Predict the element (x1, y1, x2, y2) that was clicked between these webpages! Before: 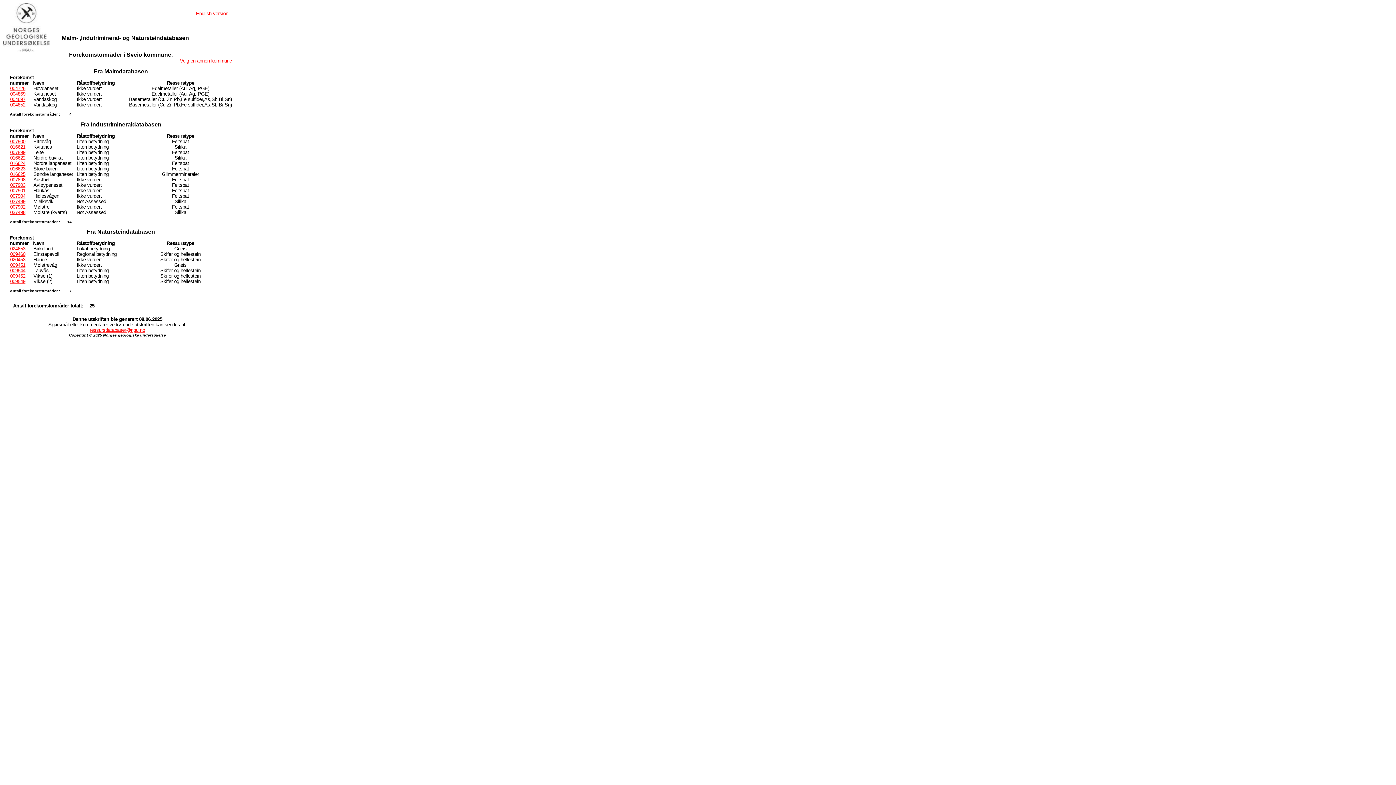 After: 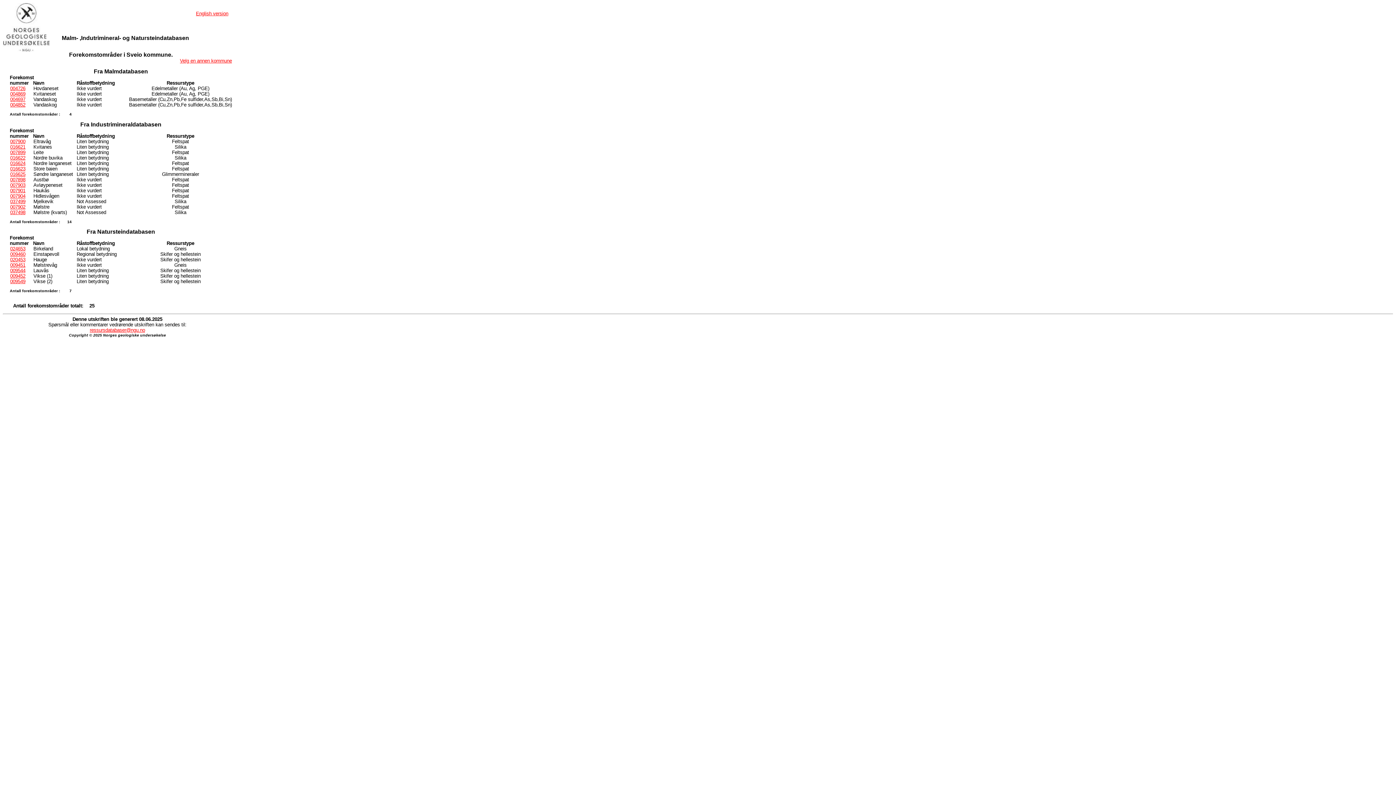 Action: bbox: (10, 273, 25, 278) label: 009452